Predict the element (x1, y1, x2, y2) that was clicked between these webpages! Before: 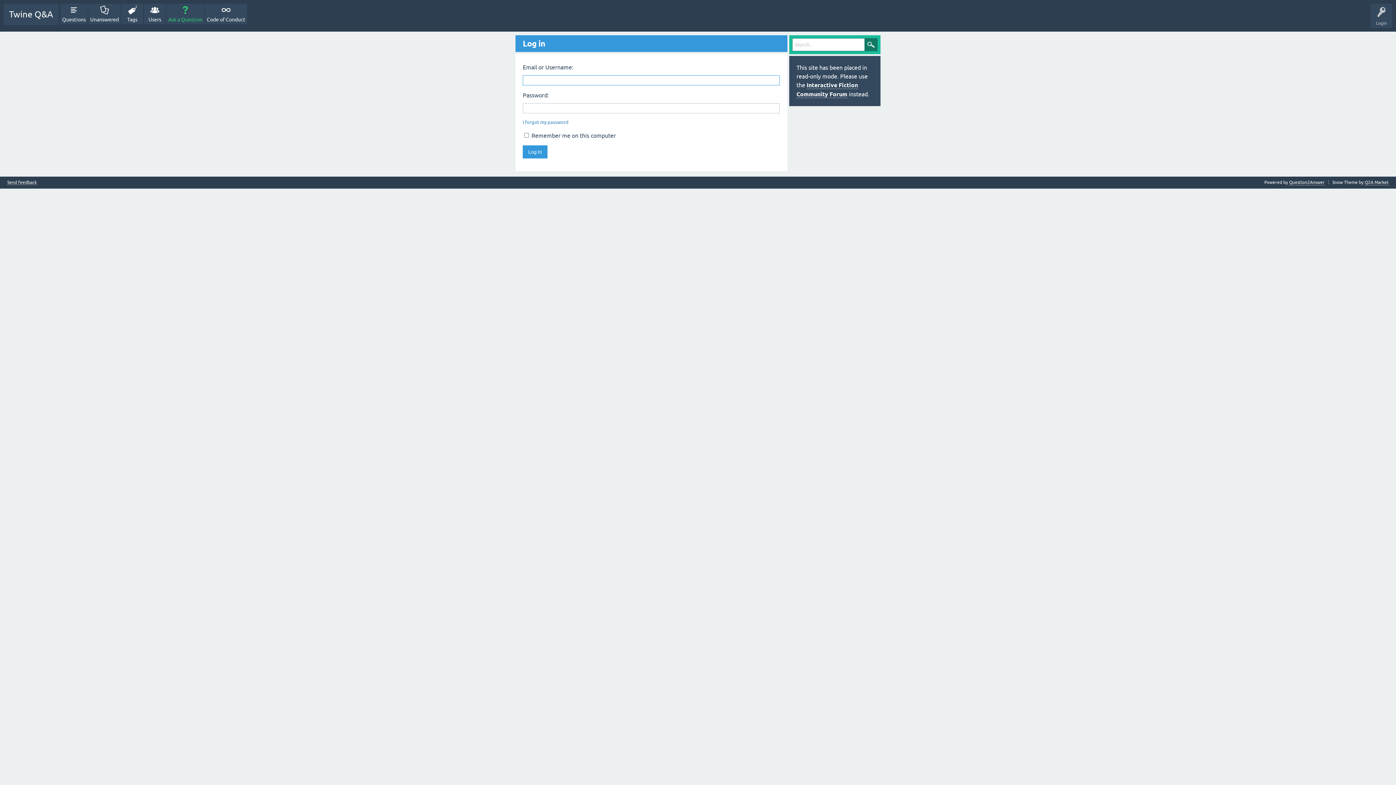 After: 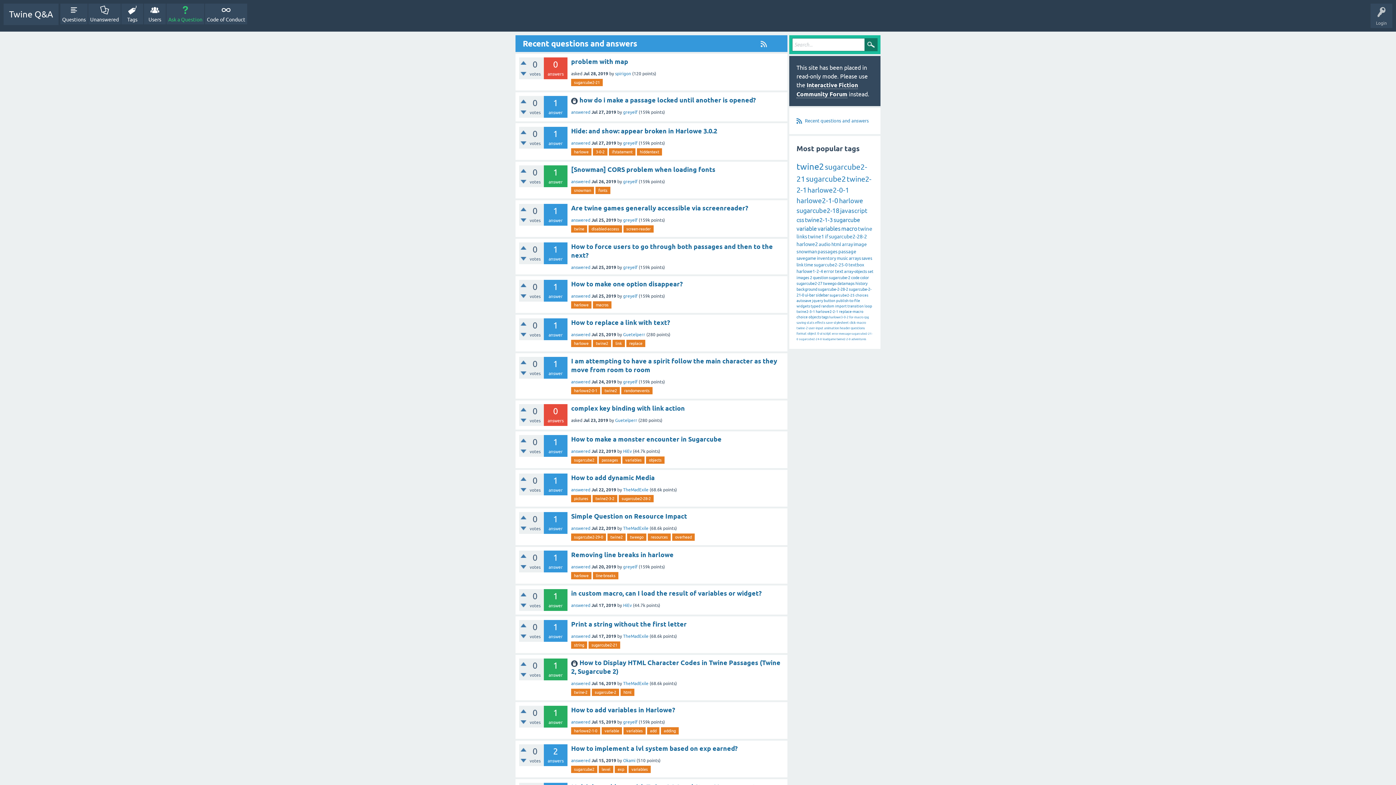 Action: label: Twine Q&A bbox: (3, 3, 58, 25)